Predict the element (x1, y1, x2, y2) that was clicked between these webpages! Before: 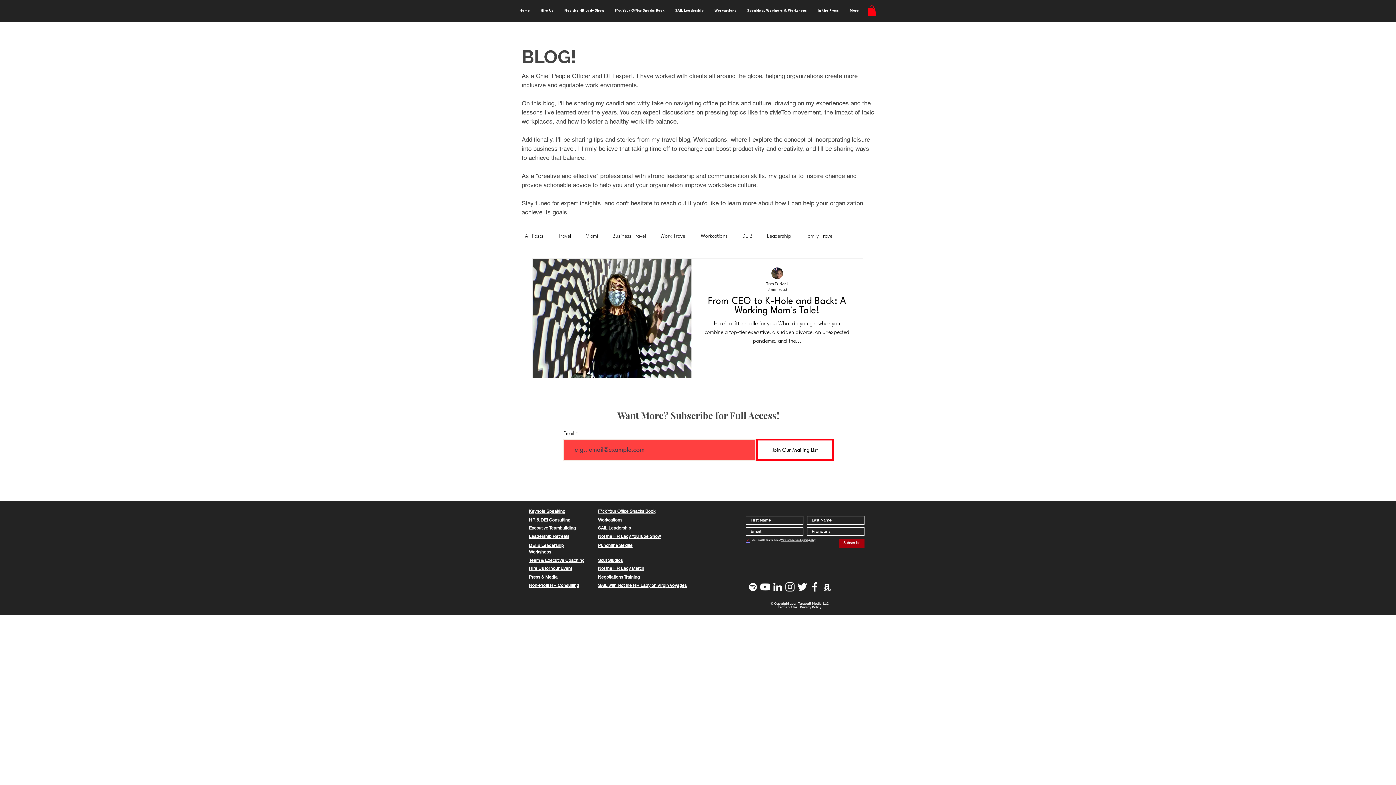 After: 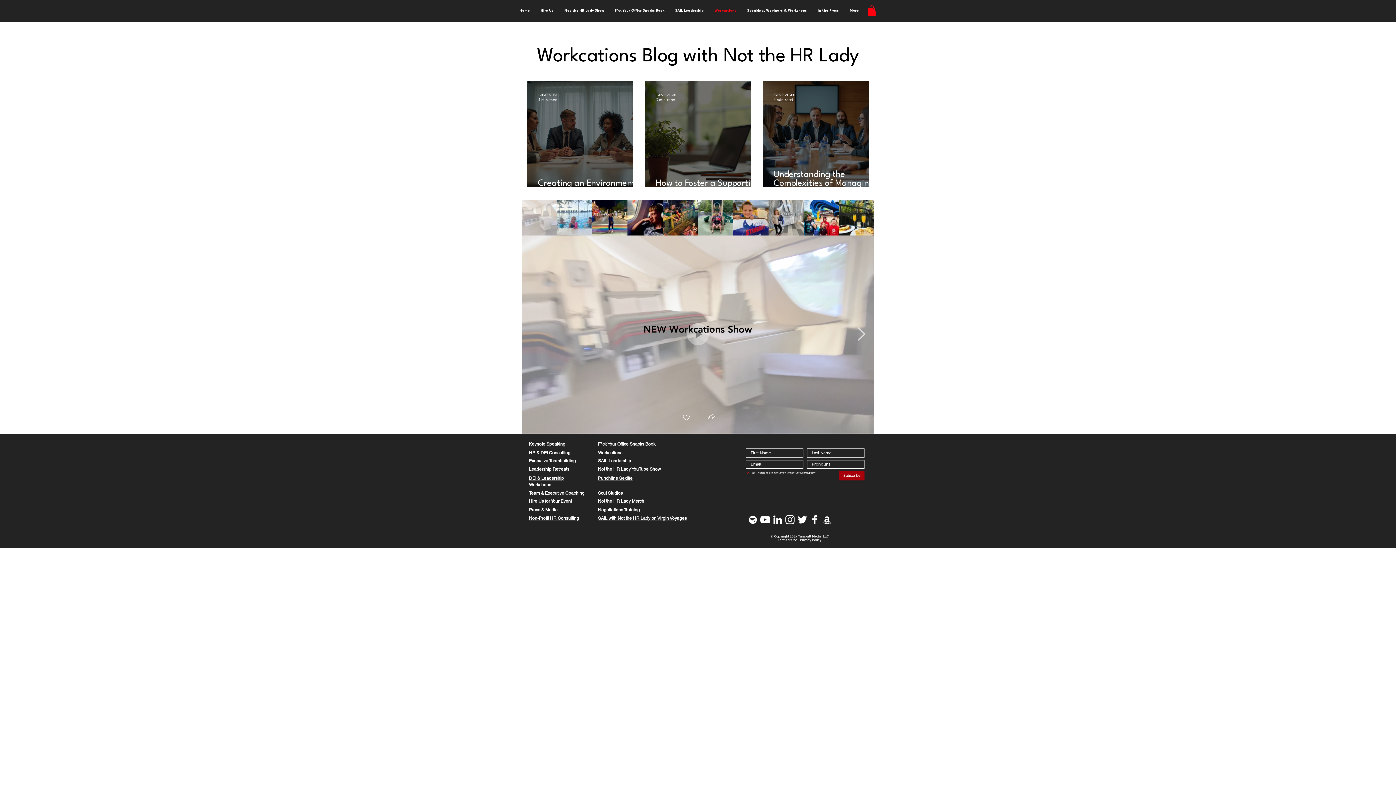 Action: label: Workcations bbox: (598, 518, 622, 522)